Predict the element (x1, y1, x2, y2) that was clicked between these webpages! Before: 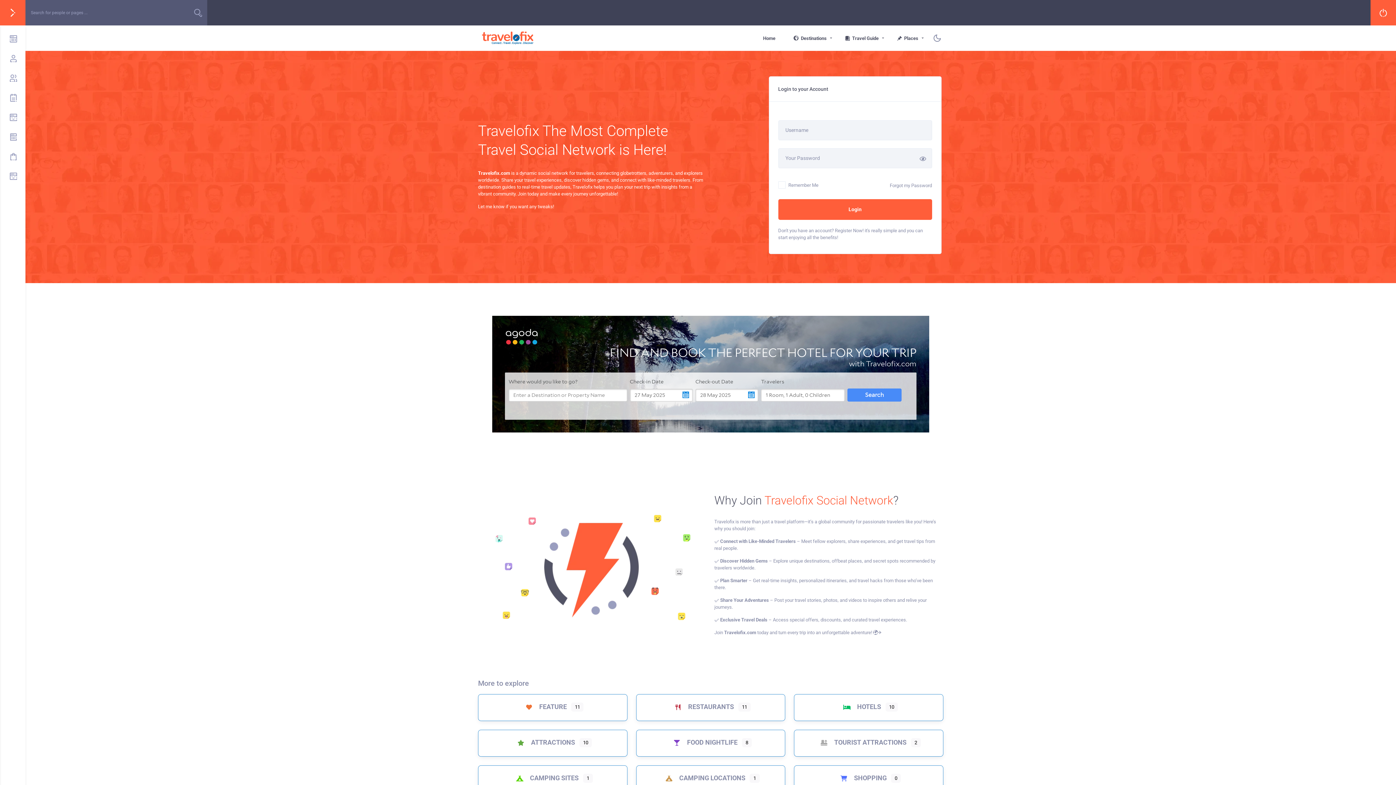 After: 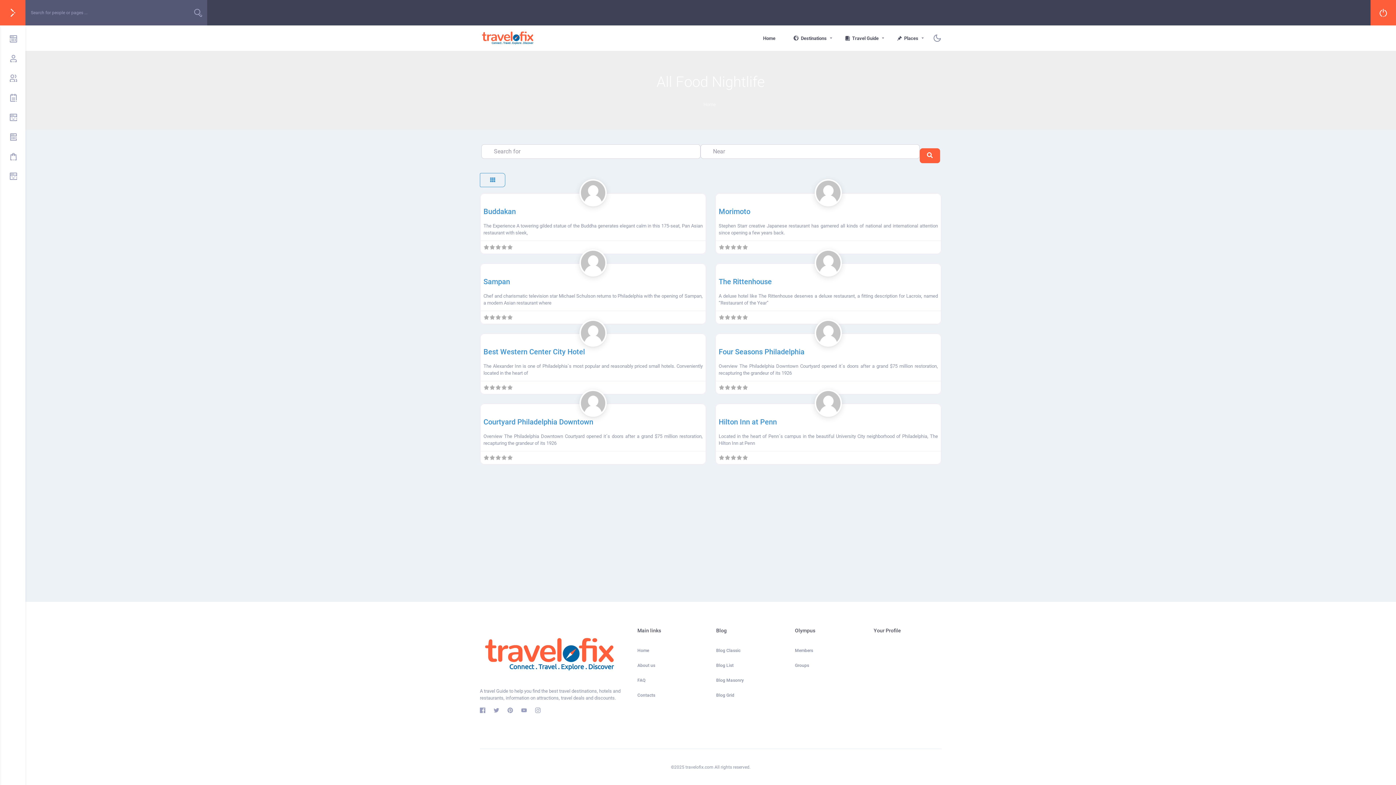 Action: bbox: (669, 739, 737, 746) label:  FOOD NIGHTLIFE